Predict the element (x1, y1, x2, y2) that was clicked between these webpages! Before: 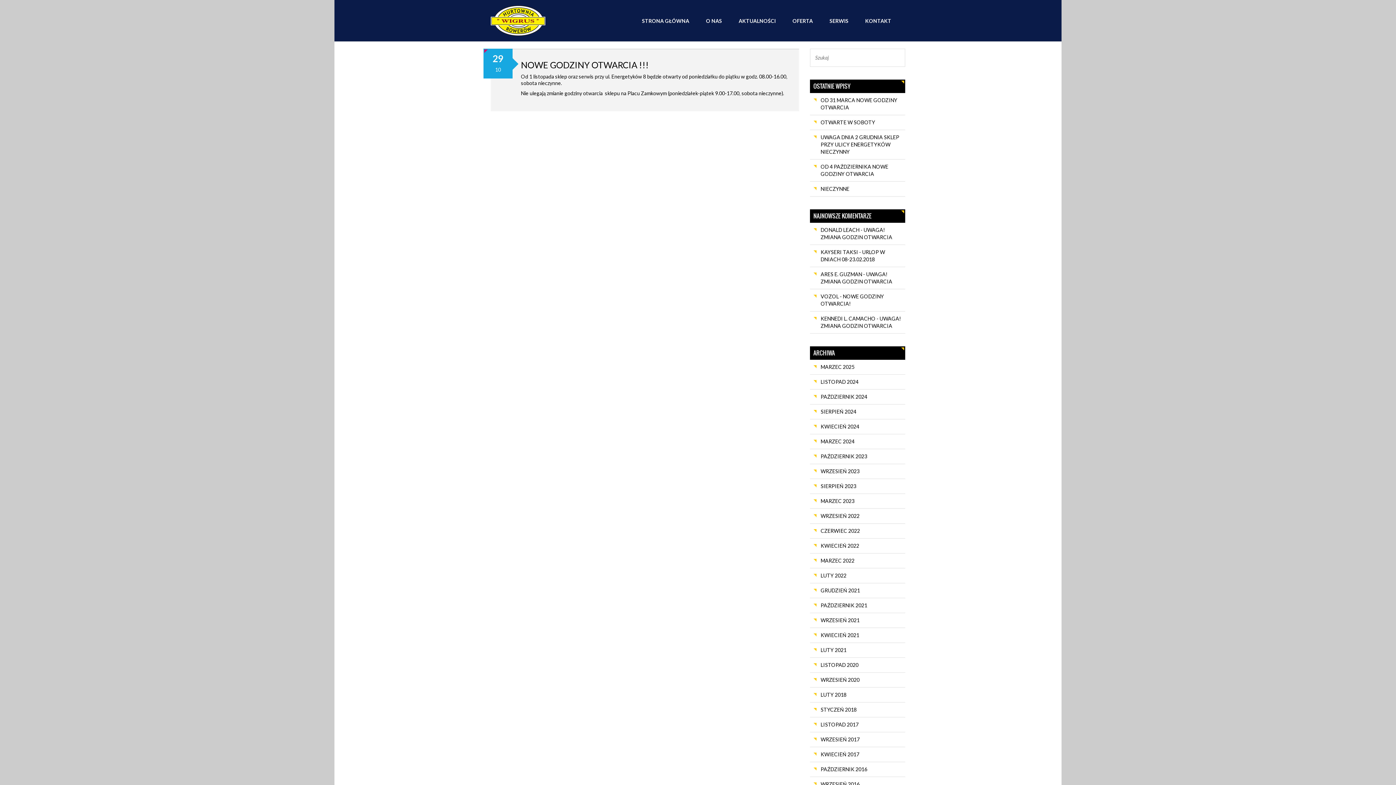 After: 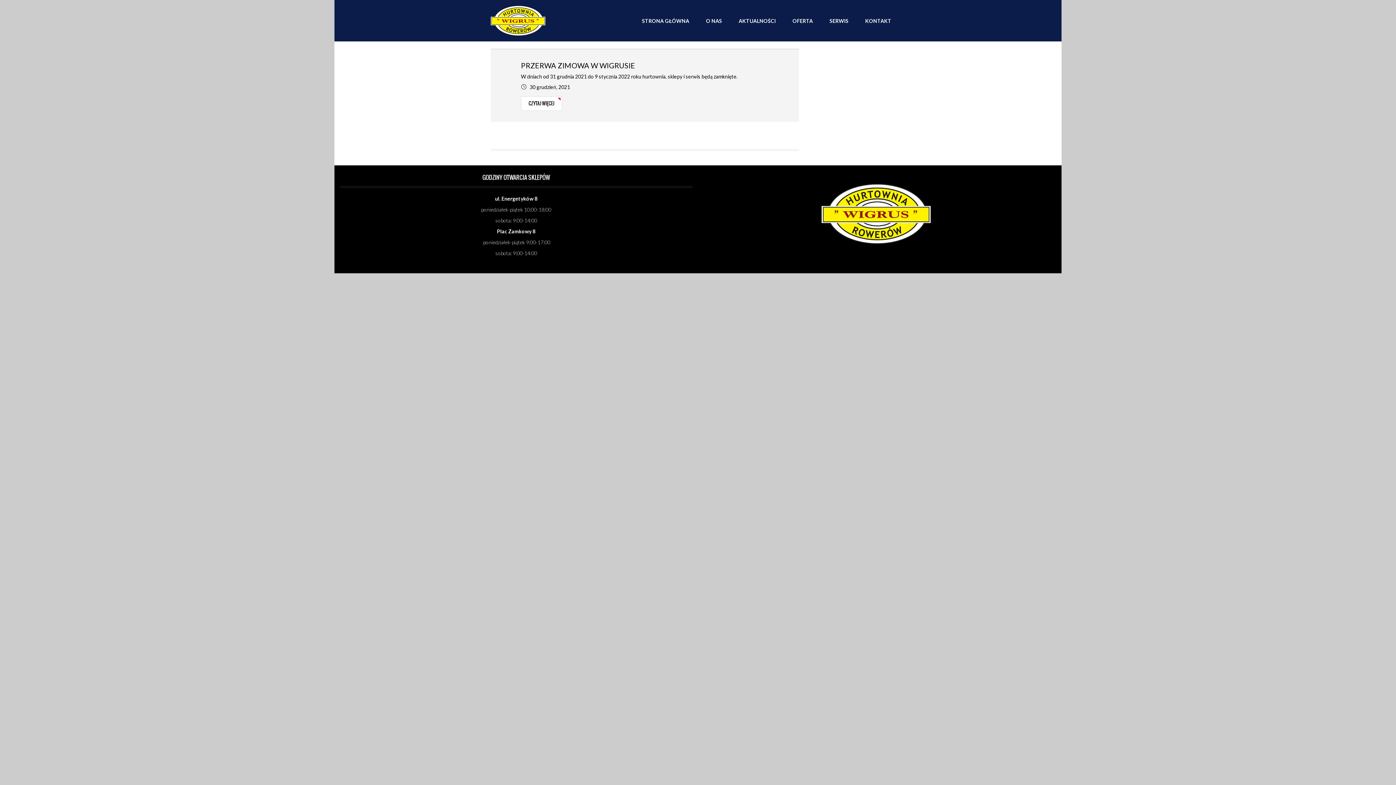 Action: label: GRUDZIEŃ 2021 bbox: (820, 587, 860, 593)